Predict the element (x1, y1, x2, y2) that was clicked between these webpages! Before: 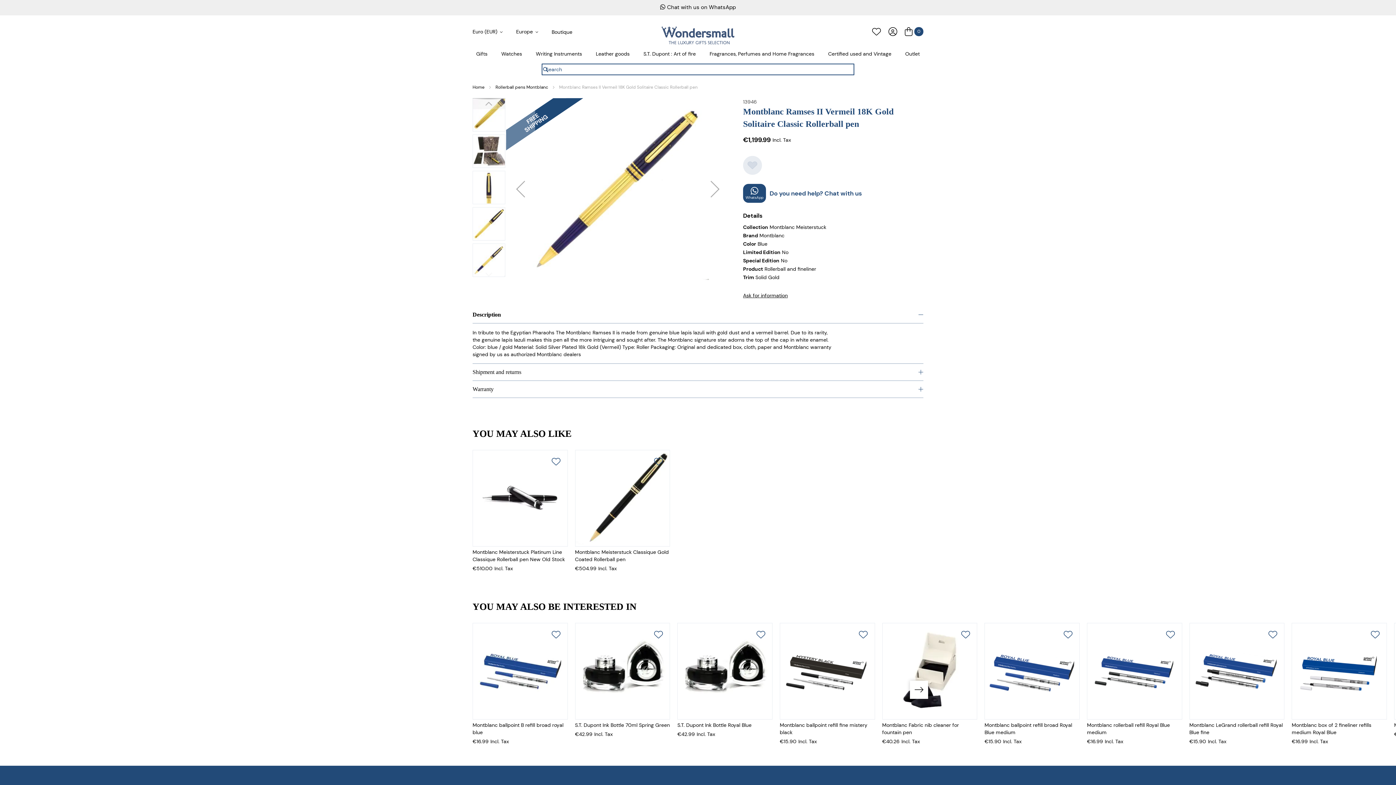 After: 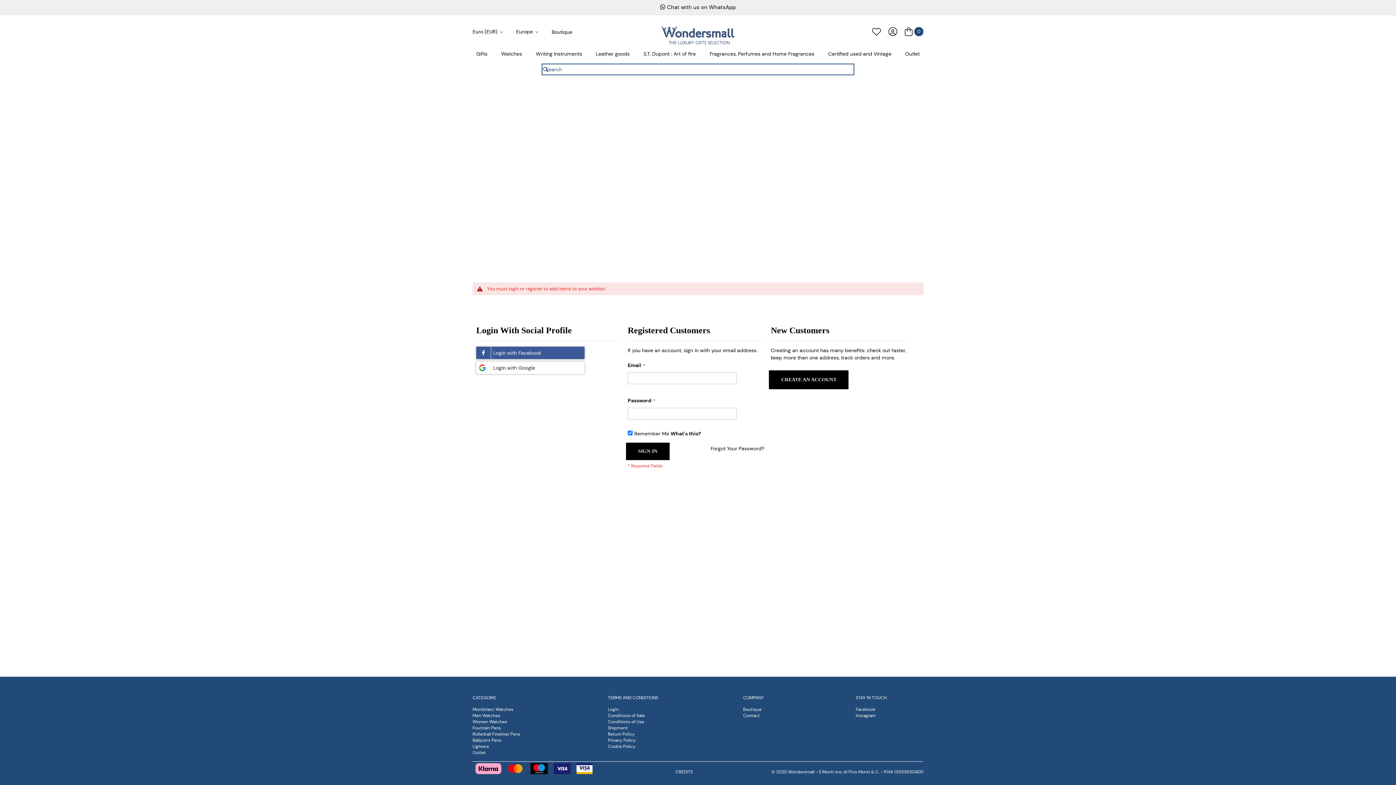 Action: bbox: (654, 457, 663, 466) label: Add to Wish List